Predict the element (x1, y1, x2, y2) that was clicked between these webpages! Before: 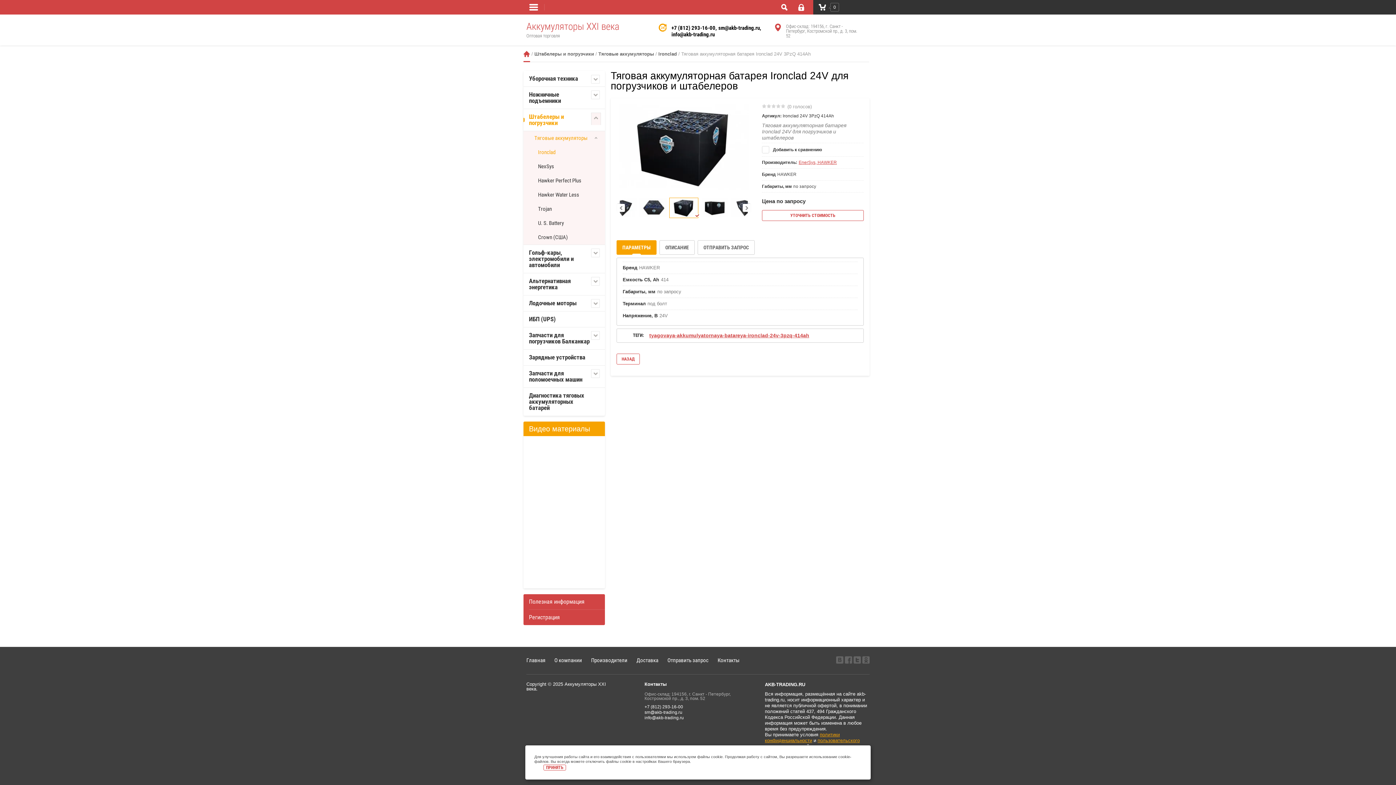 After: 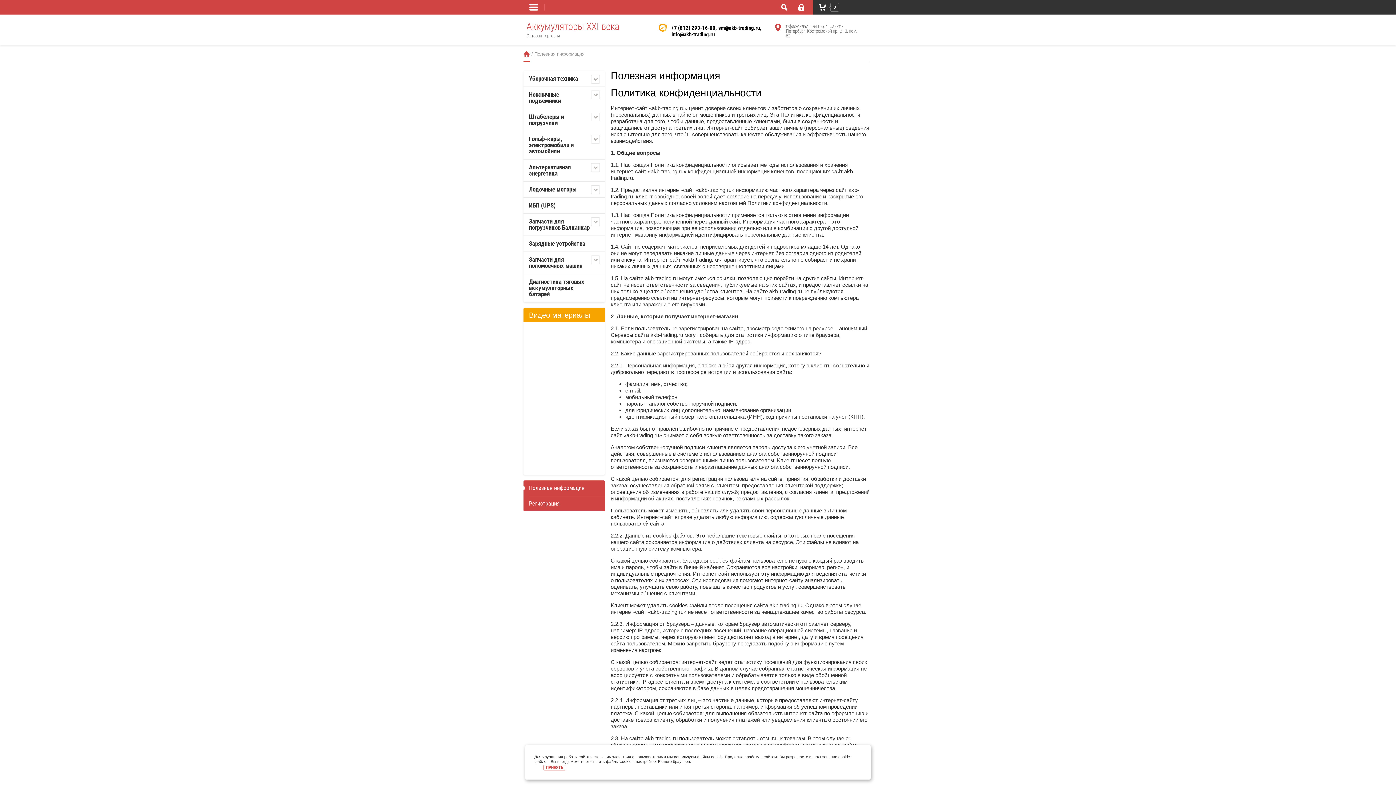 Action: label: Полезная информация bbox: (529, 594, 605, 609)